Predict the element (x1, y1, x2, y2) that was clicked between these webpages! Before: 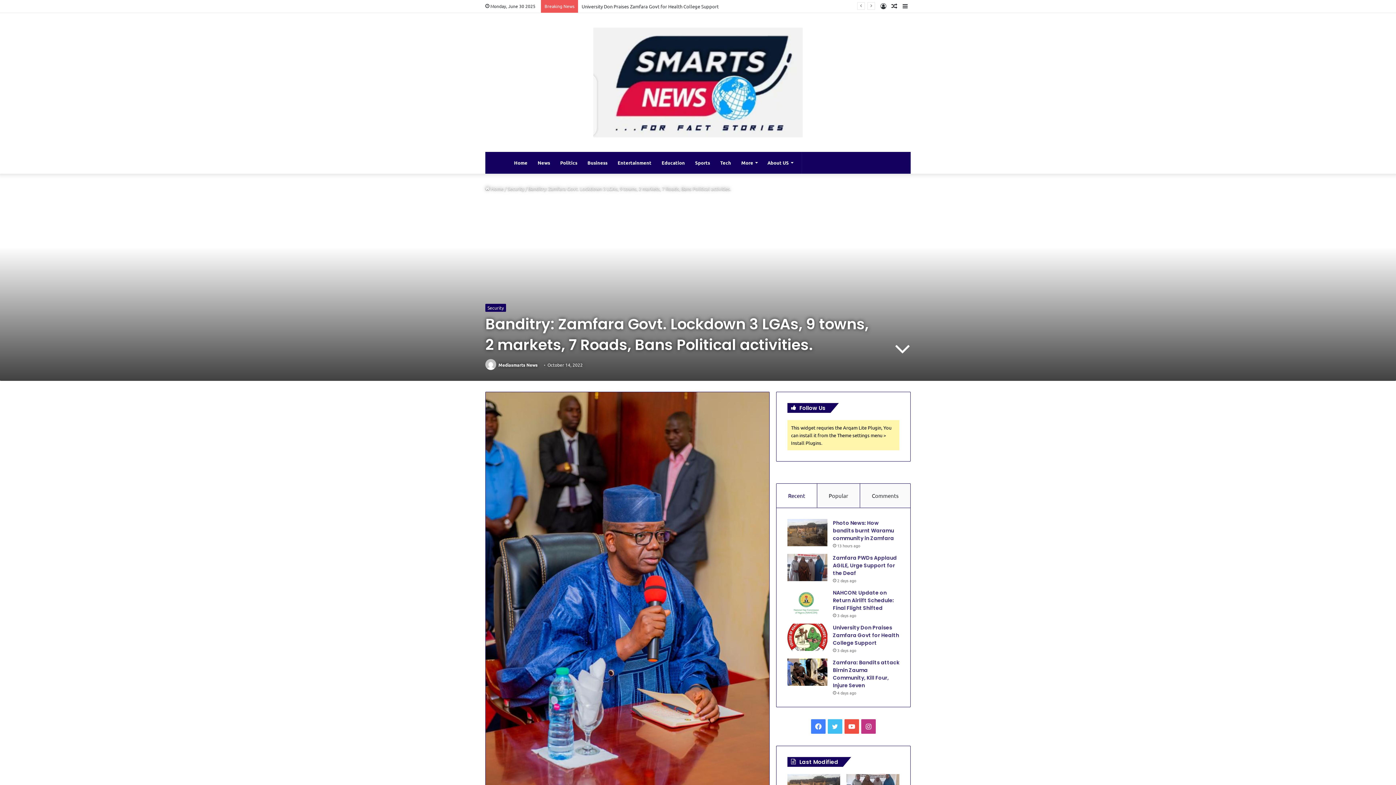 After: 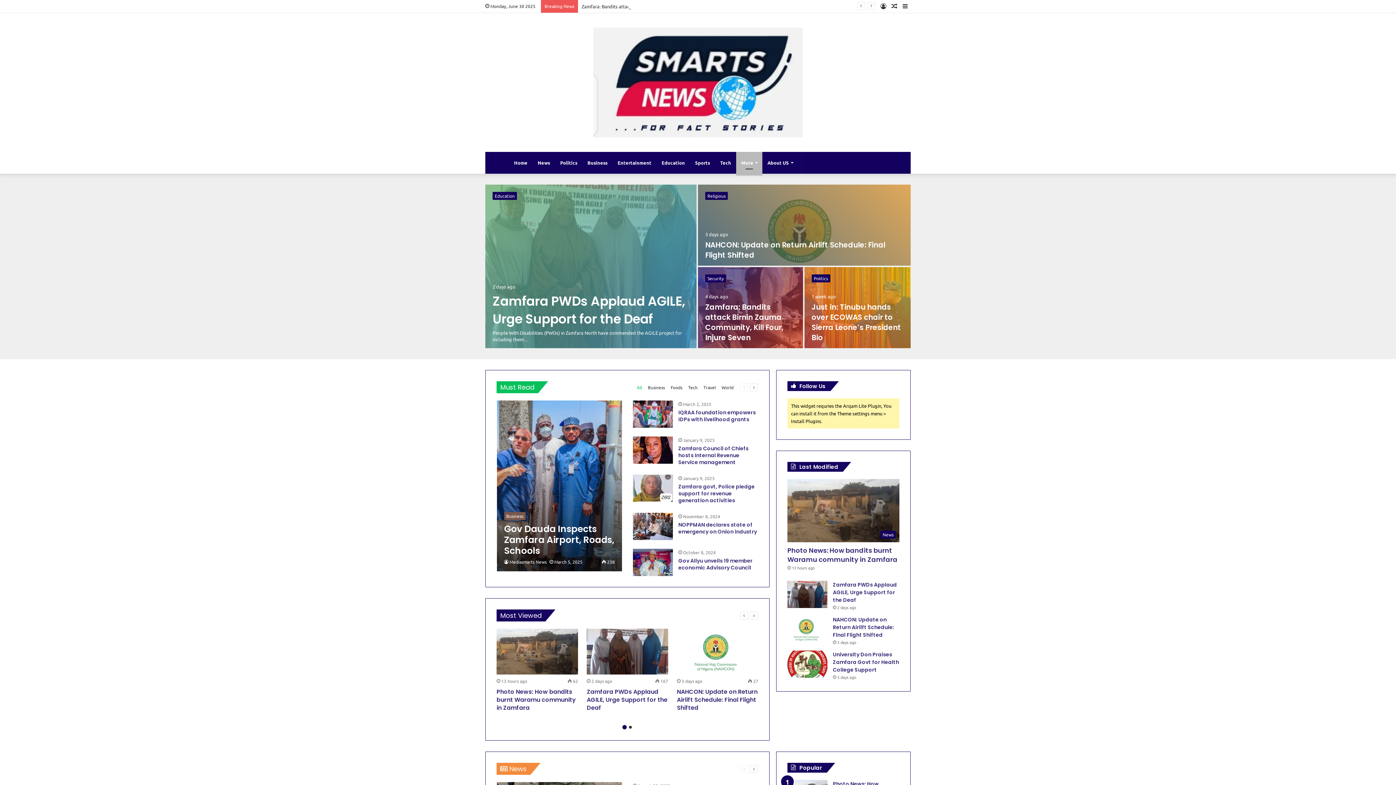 Action: bbox: (736, 152, 762, 173) label: More